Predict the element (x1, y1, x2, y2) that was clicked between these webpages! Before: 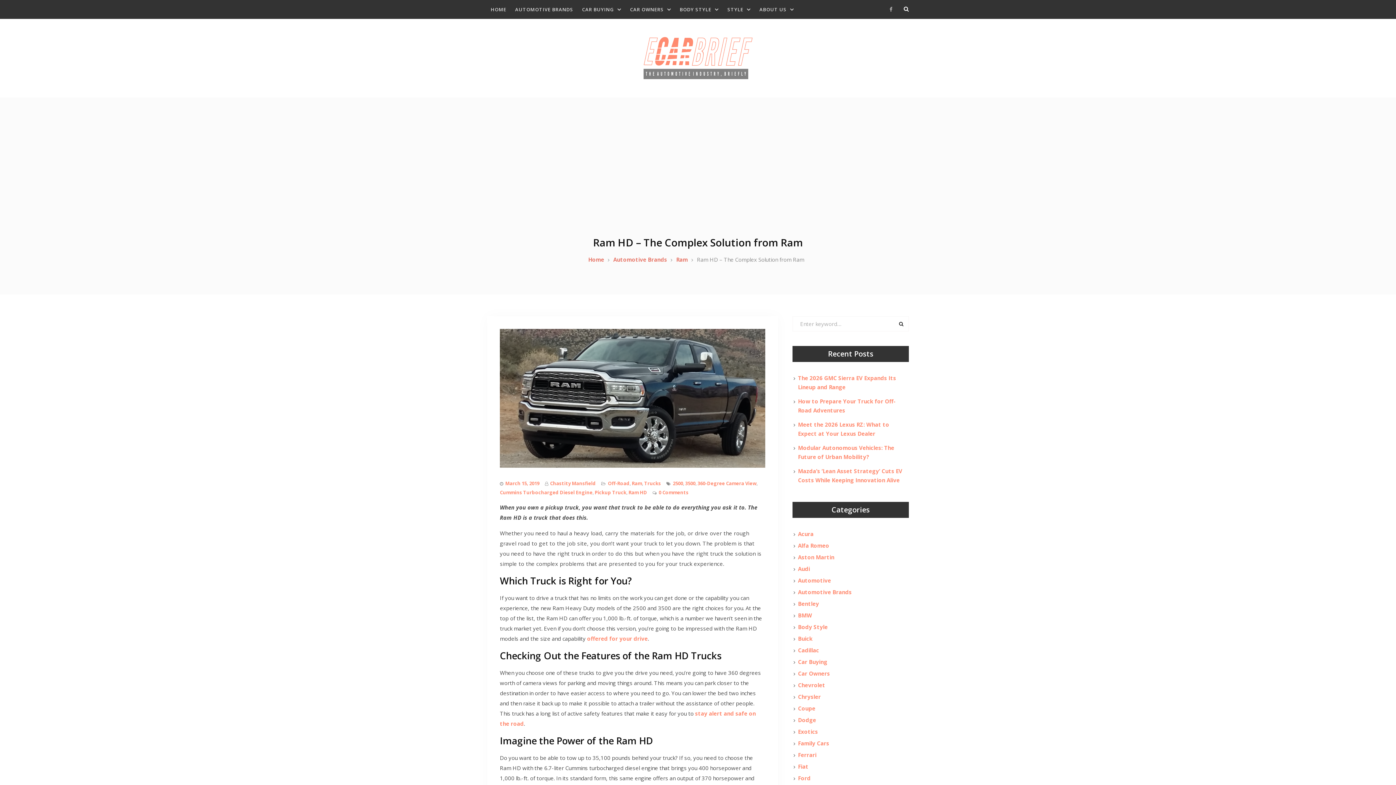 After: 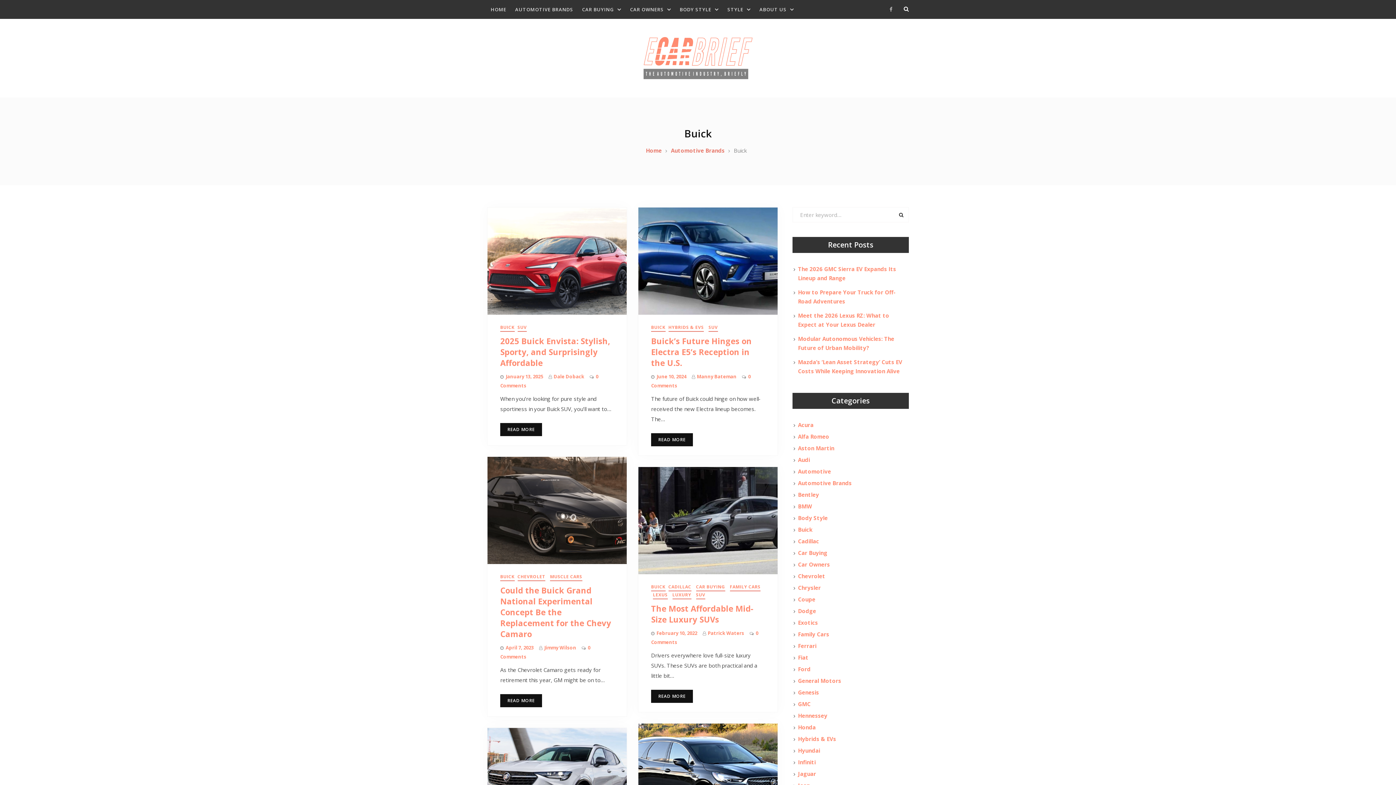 Action: bbox: (798, 634, 812, 643) label: Buick